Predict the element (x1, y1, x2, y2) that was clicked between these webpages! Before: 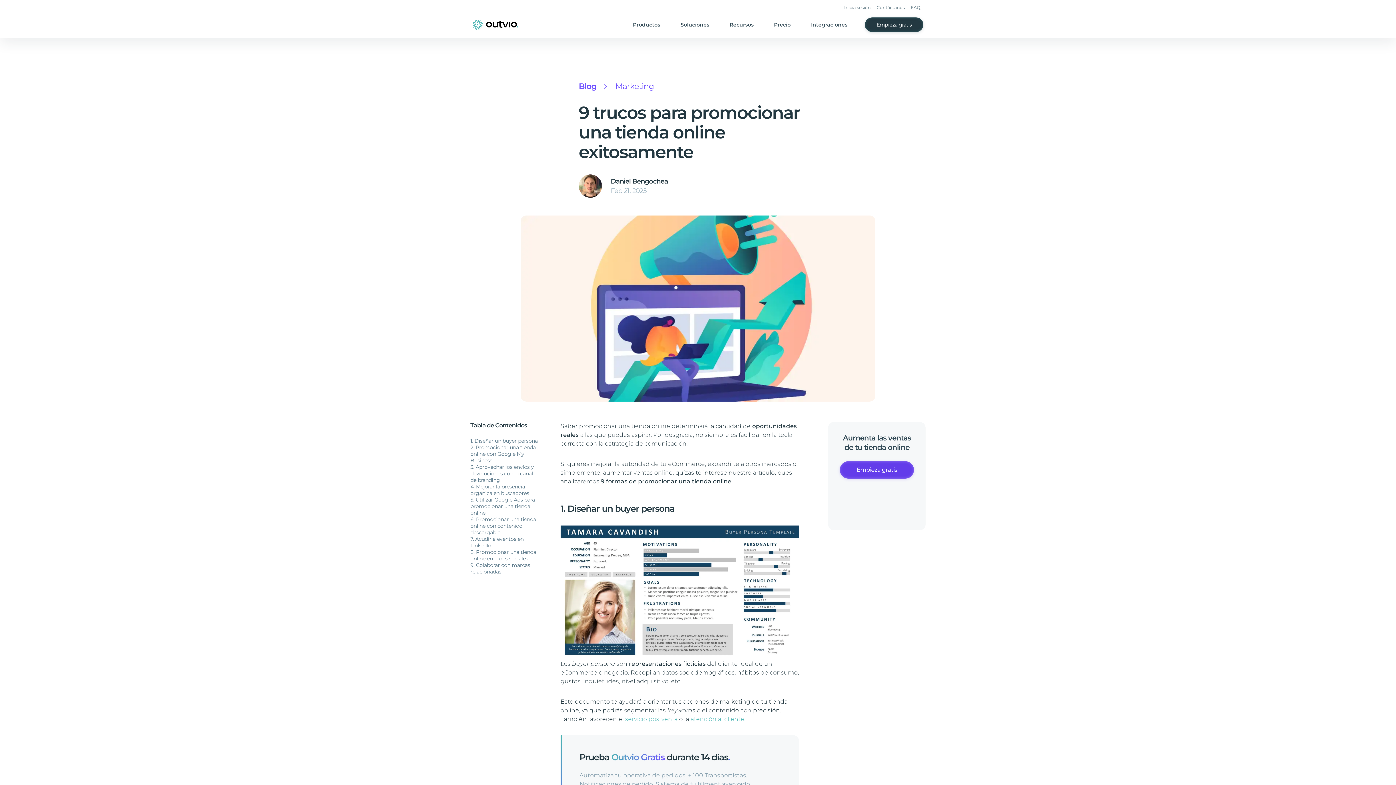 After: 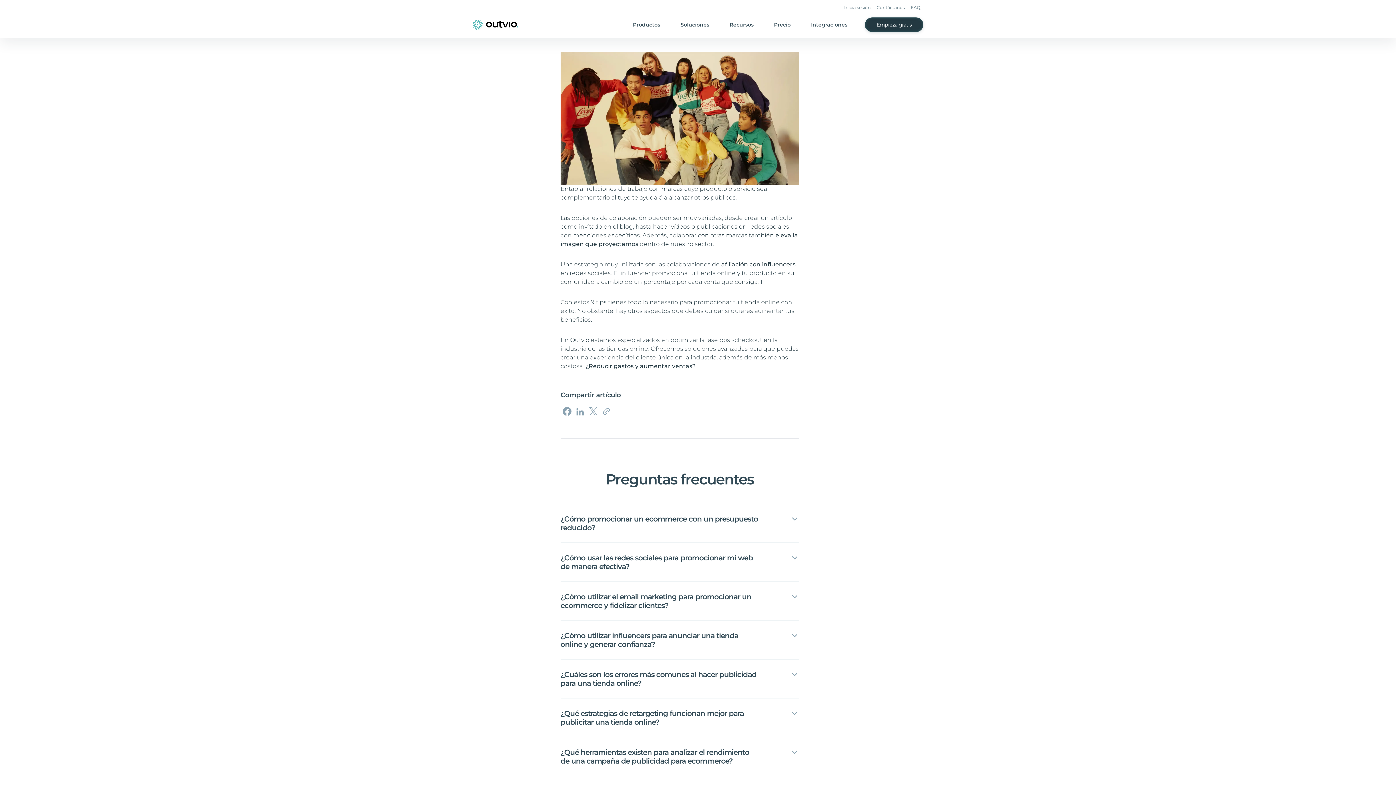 Action: label: 9. Colaborar con marcas relacionadas bbox: (470, 562, 540, 575)